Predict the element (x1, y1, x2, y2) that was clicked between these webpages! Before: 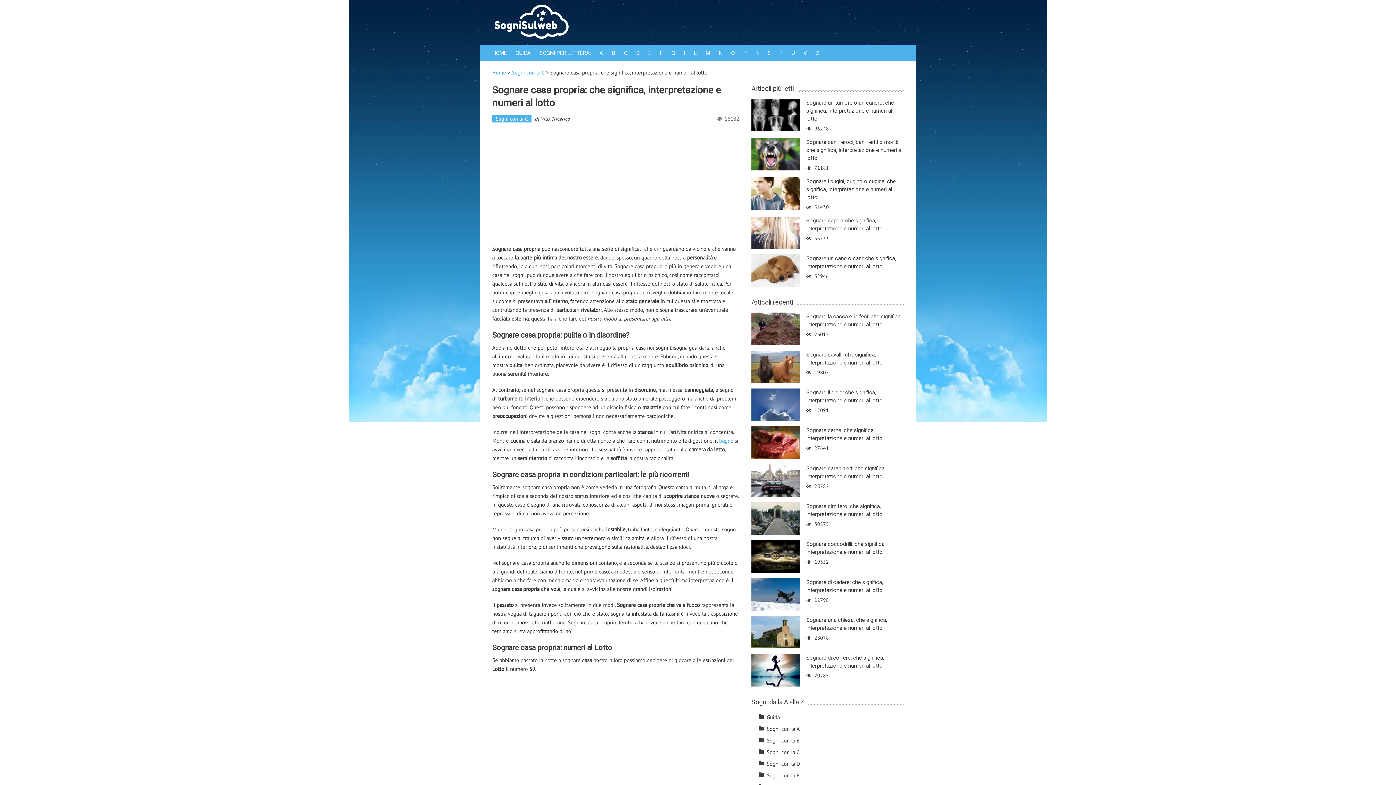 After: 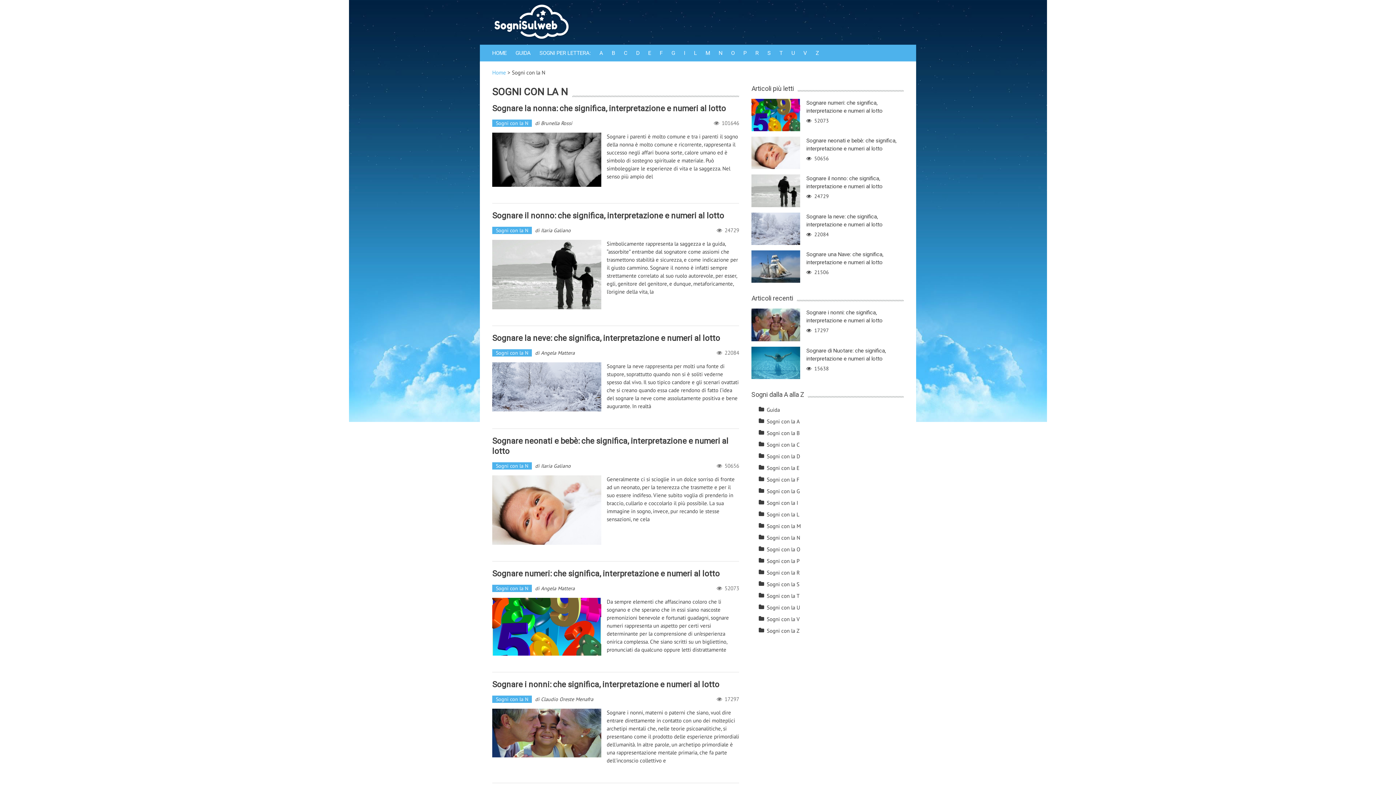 Action: label: N bbox: (718, 48, 722, 56)